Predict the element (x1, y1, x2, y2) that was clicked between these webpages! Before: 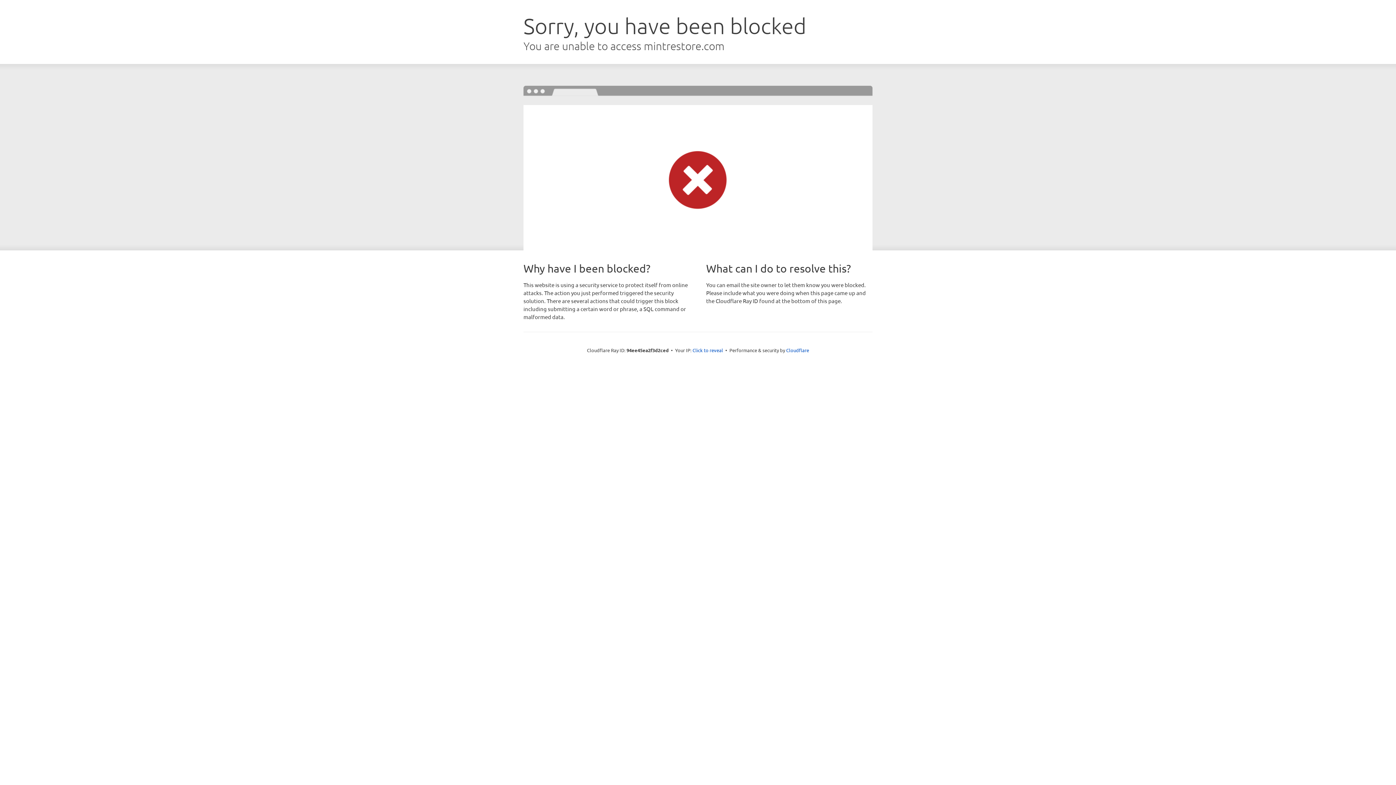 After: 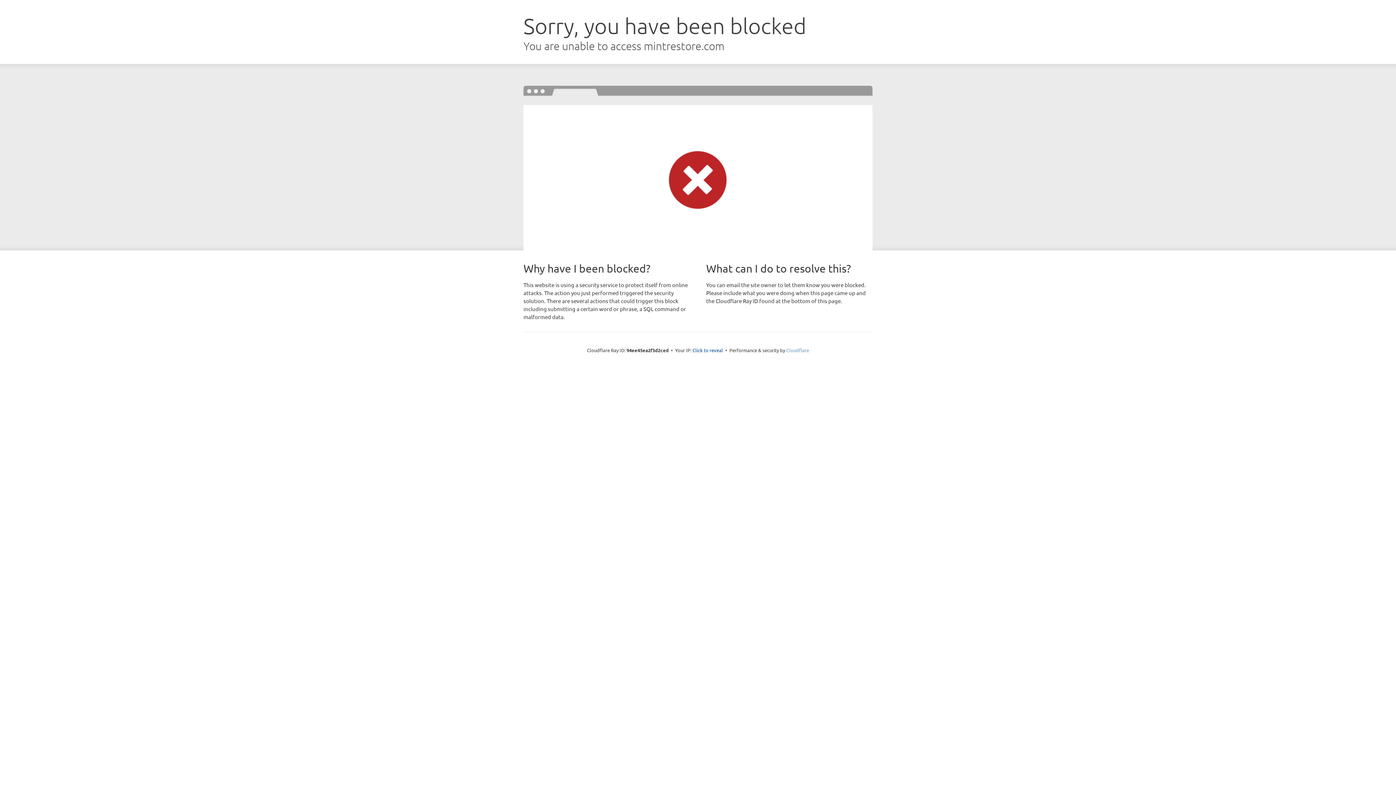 Action: label: Cloudflare bbox: (786, 347, 809, 353)